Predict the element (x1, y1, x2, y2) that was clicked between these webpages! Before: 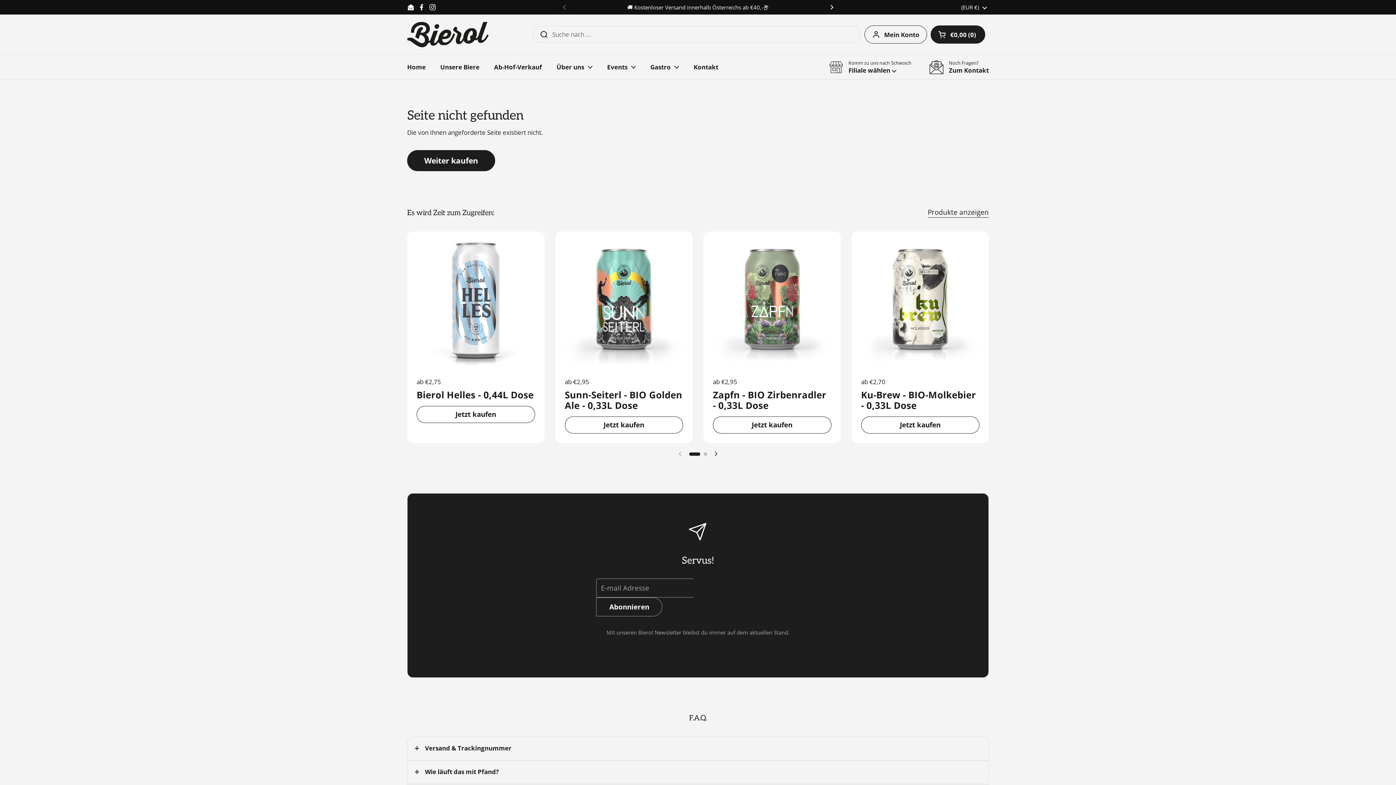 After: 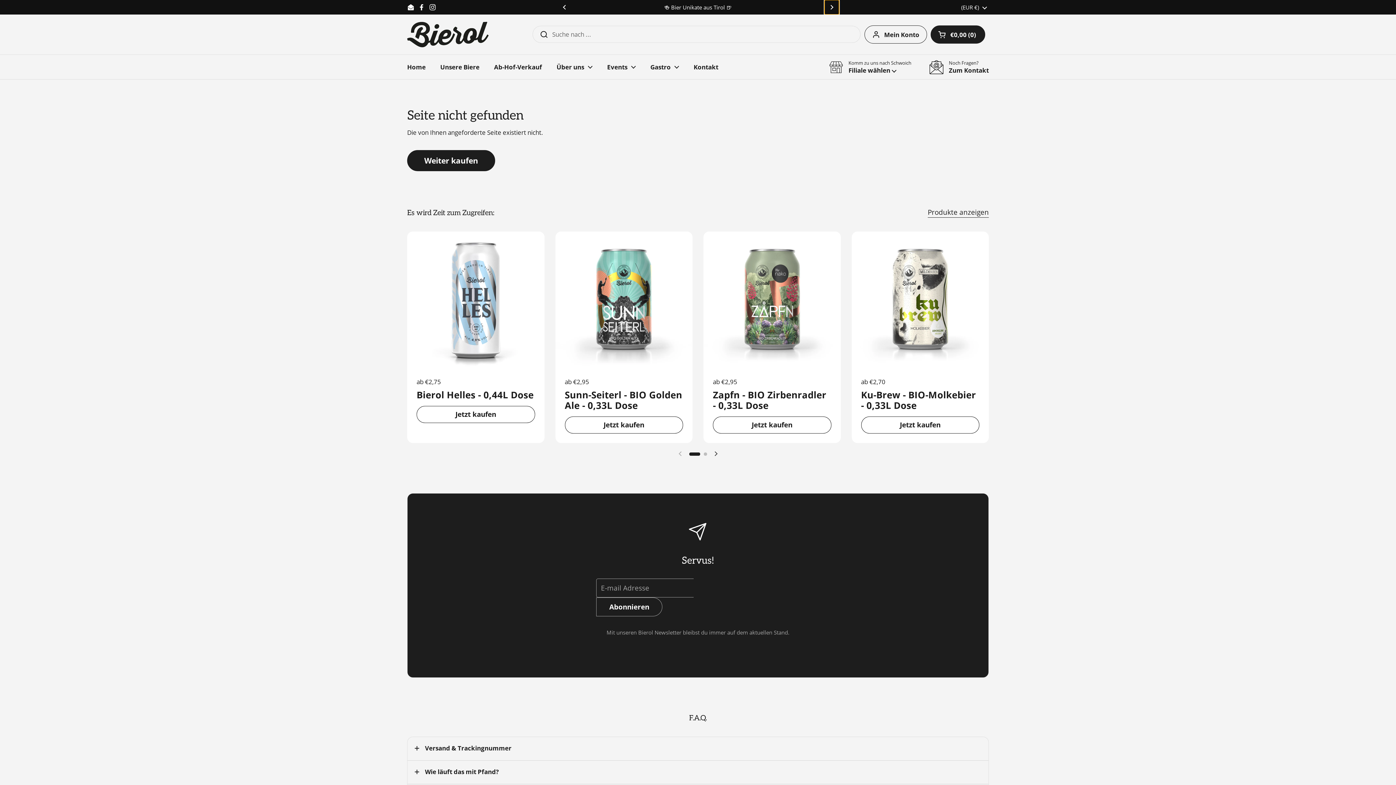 Action: bbox: (824, 0, 839, 14) label: Weiter